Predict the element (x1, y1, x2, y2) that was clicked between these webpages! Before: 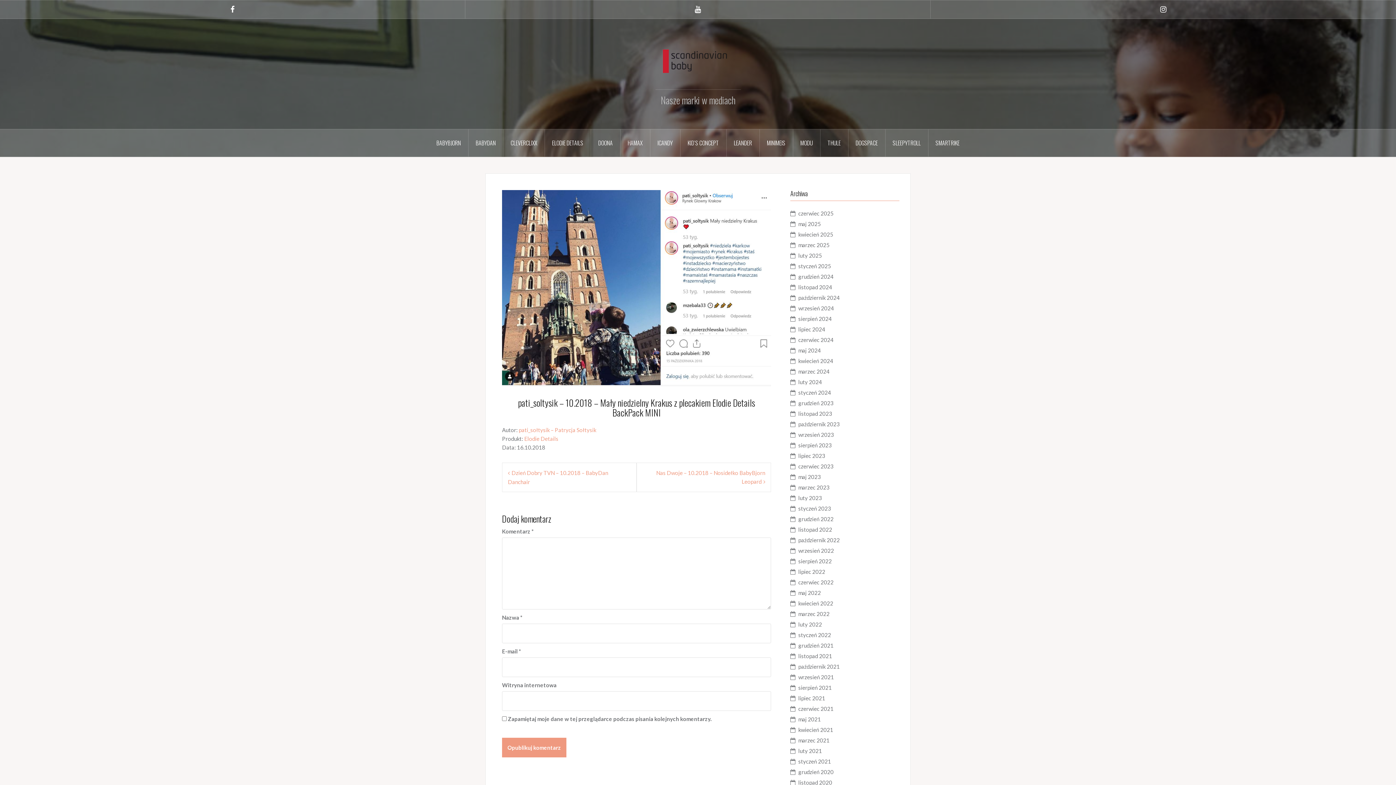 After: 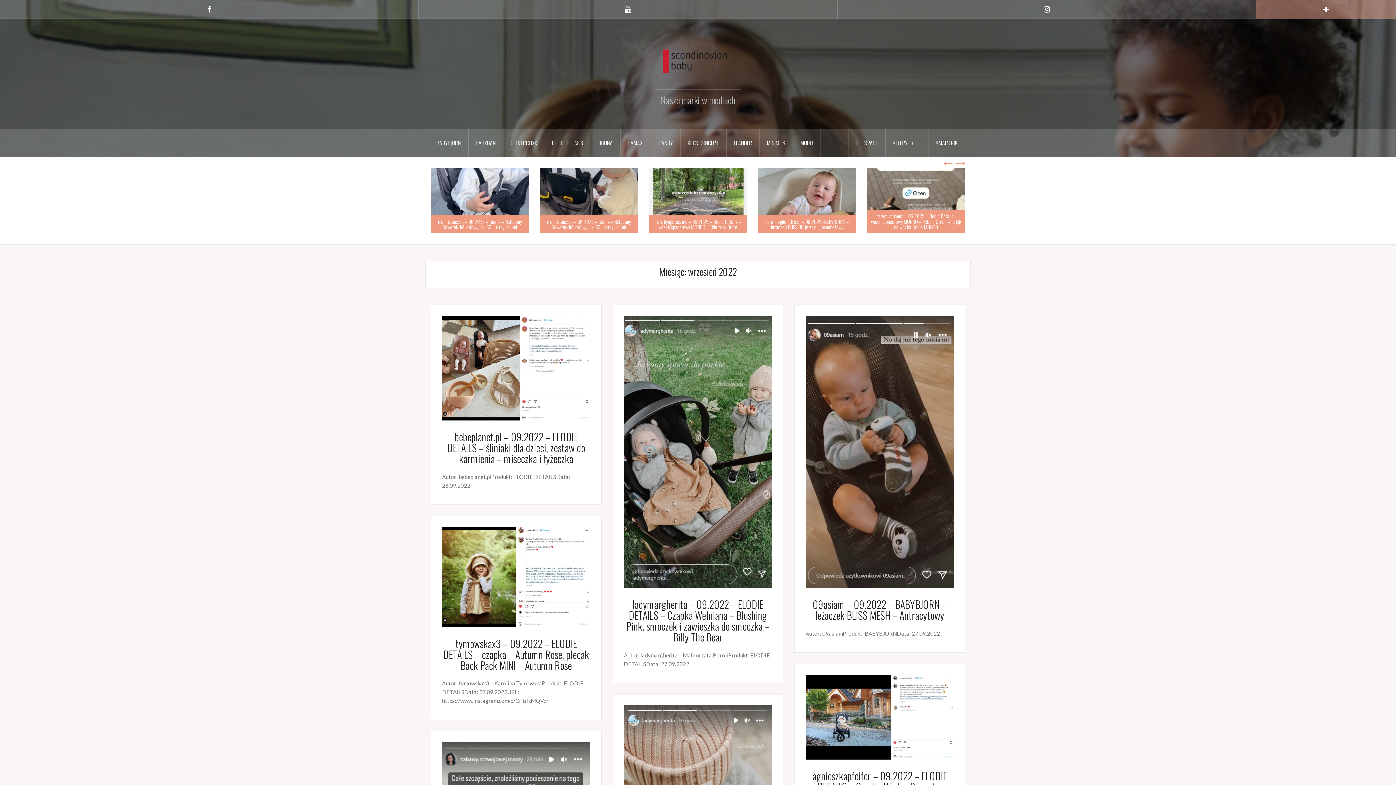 Action: bbox: (798, 547, 834, 554) label: wrzesień 2022